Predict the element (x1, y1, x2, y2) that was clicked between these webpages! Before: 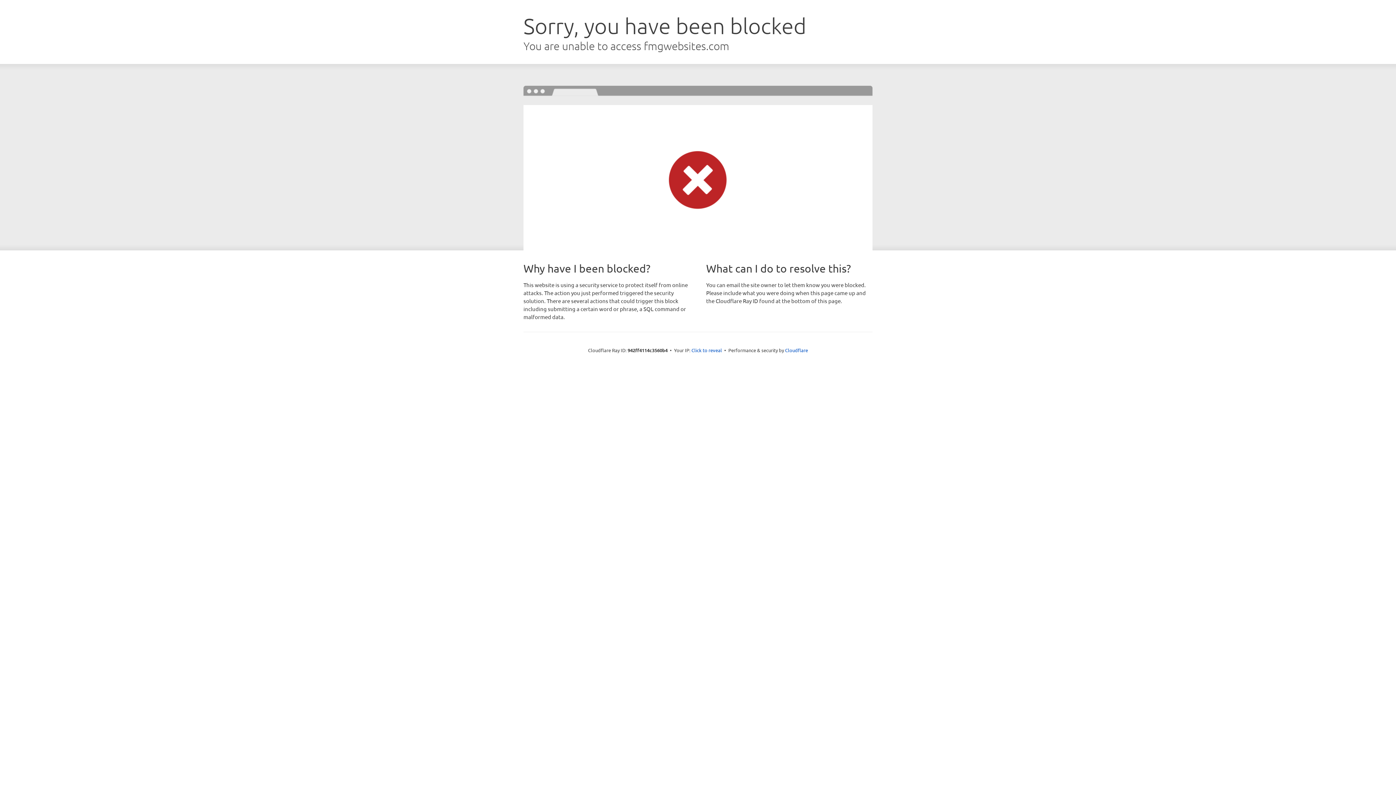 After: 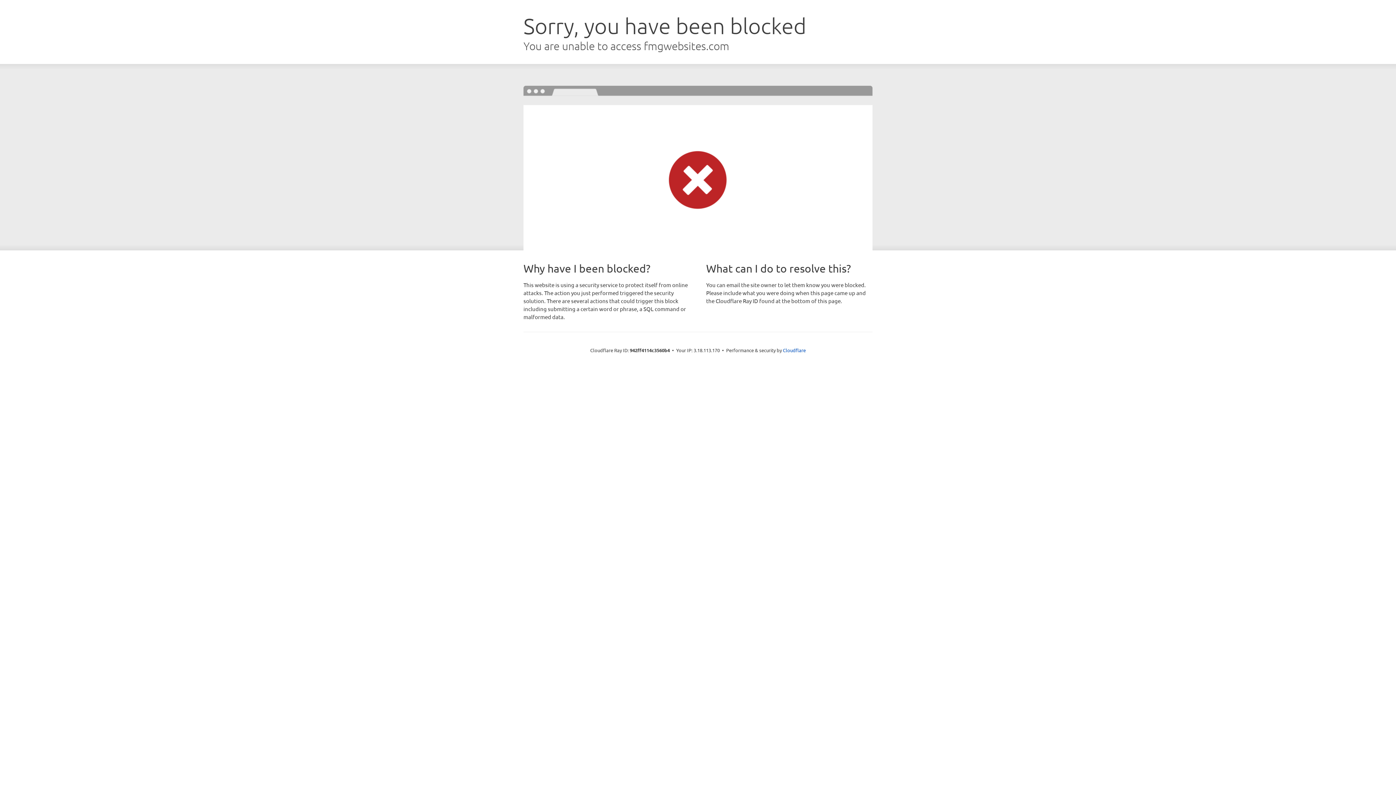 Action: label: Click to reveal bbox: (691, 346, 722, 353)